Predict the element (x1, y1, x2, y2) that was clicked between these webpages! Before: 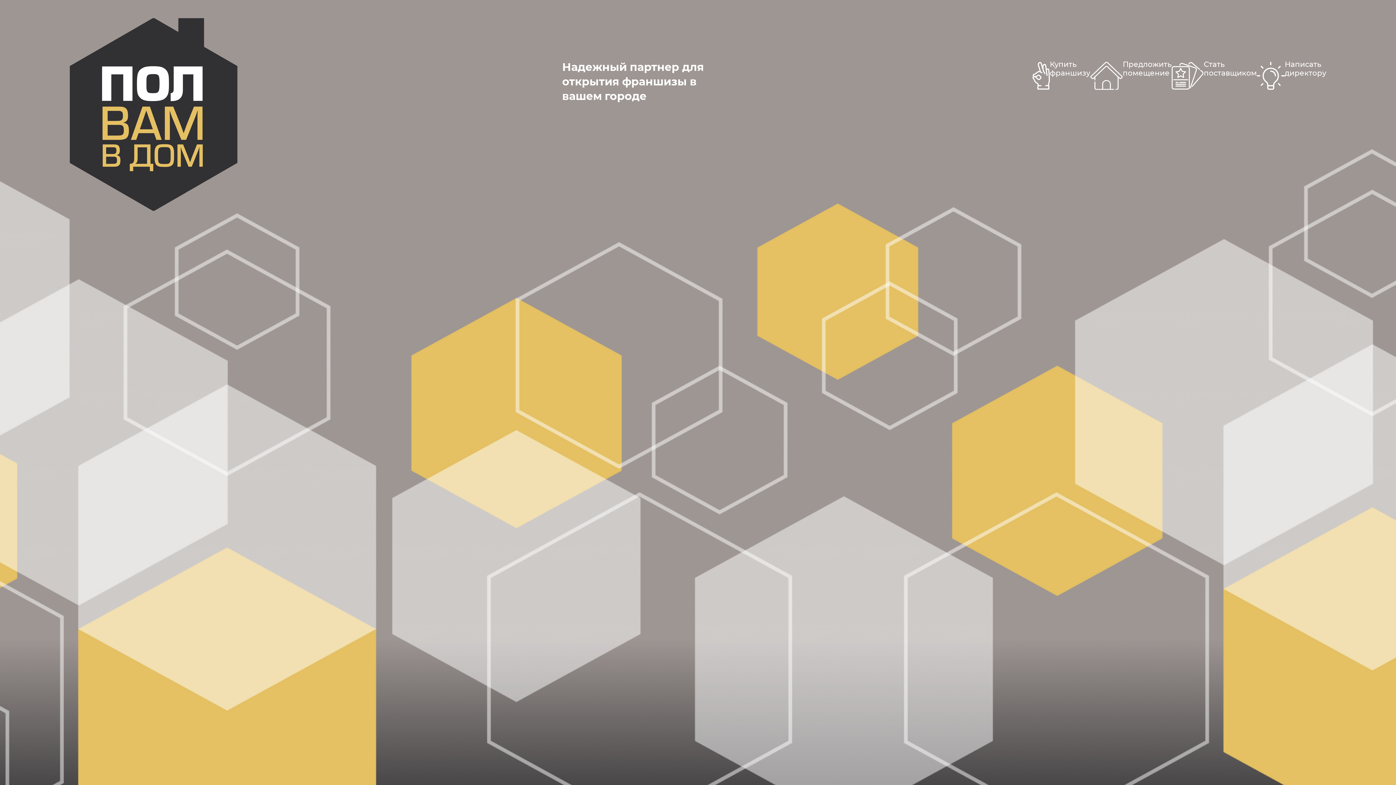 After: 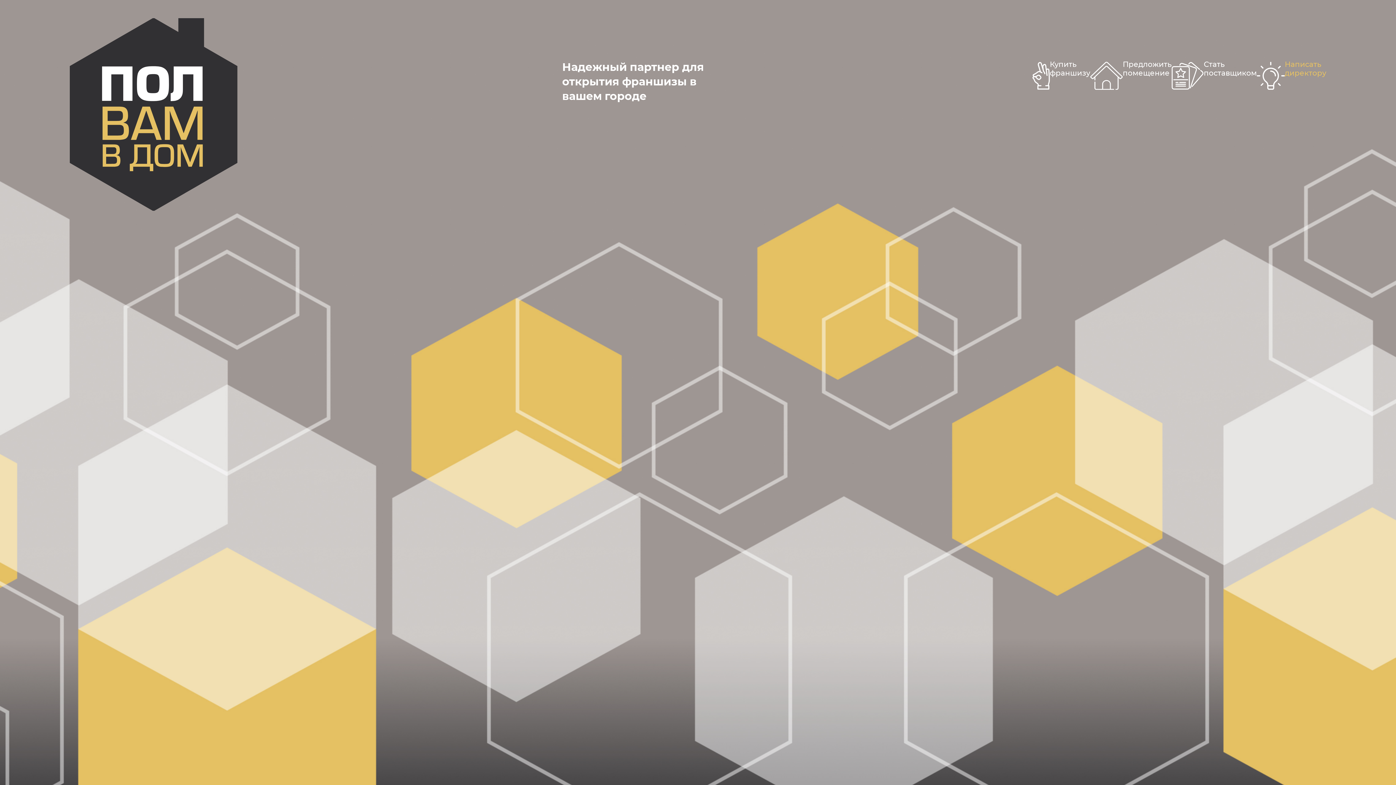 Action: bbox: (1285, 60, 1326, 210) label: Написать
директору